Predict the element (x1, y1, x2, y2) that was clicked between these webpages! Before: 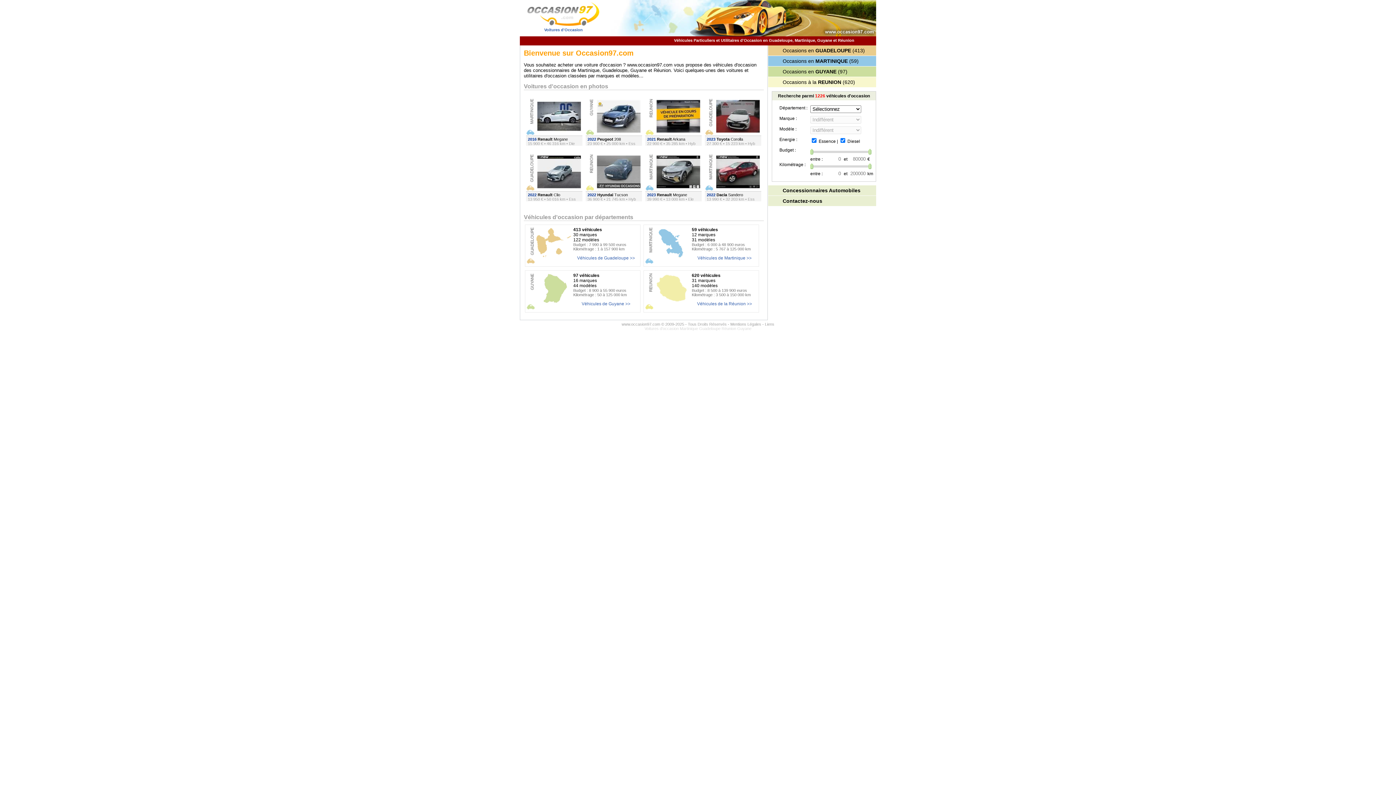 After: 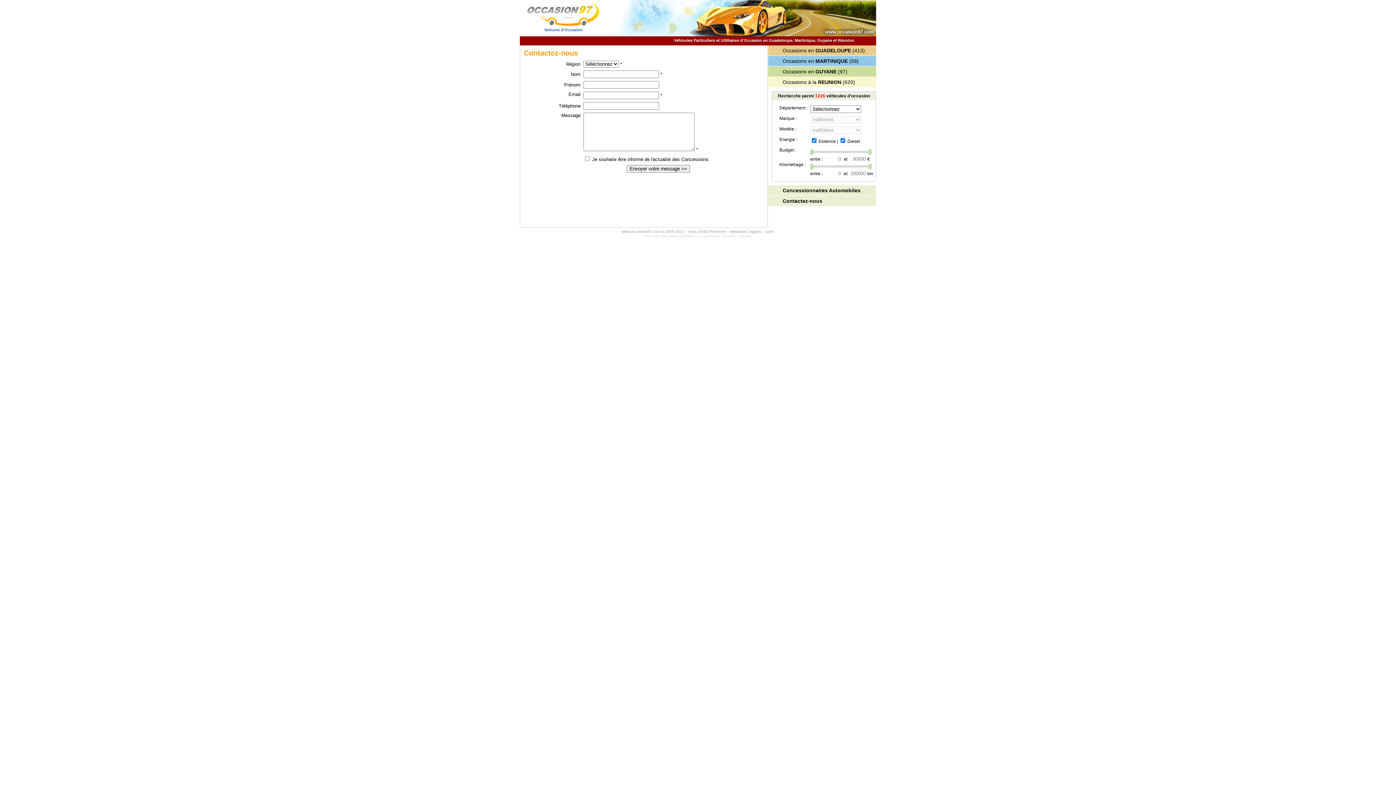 Action: label: Contactez-nous bbox: (782, 198, 822, 204)